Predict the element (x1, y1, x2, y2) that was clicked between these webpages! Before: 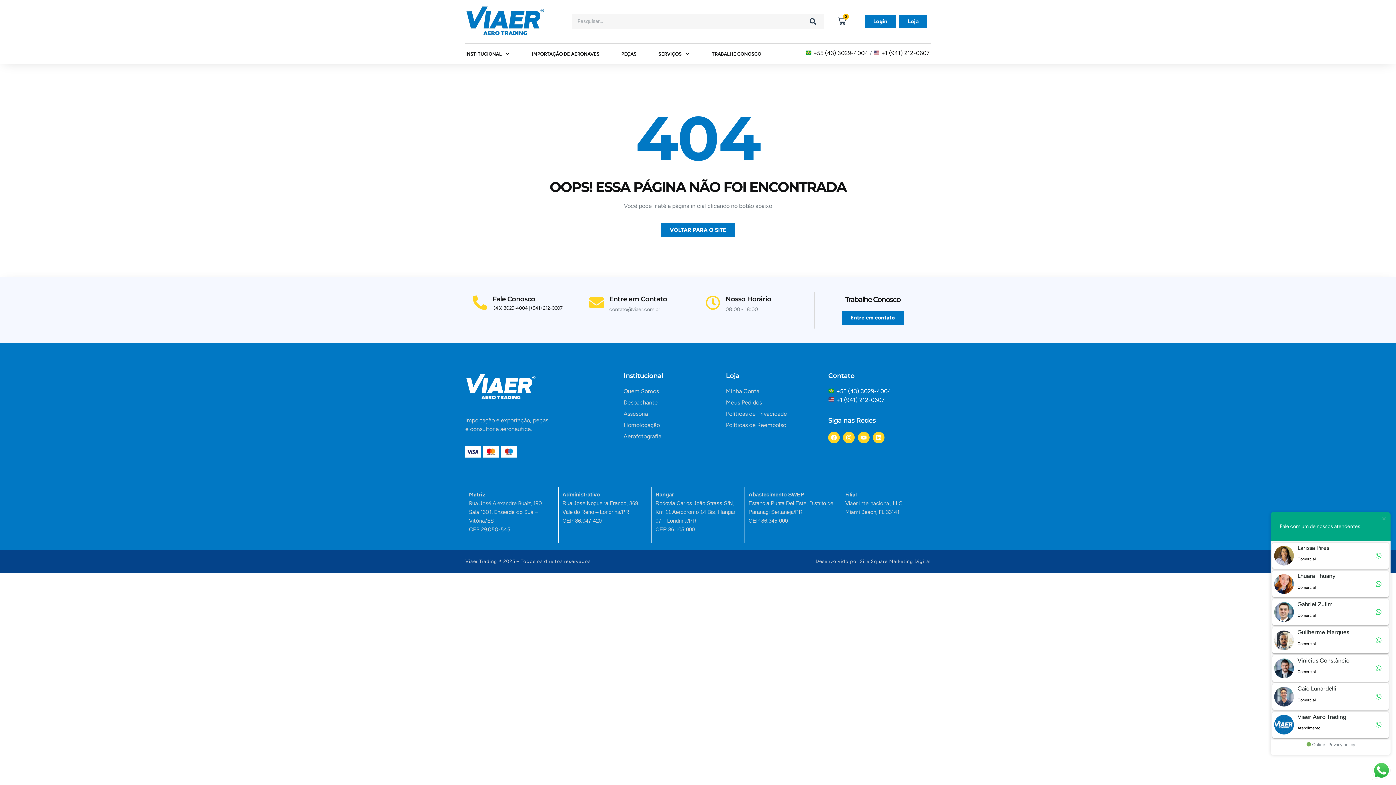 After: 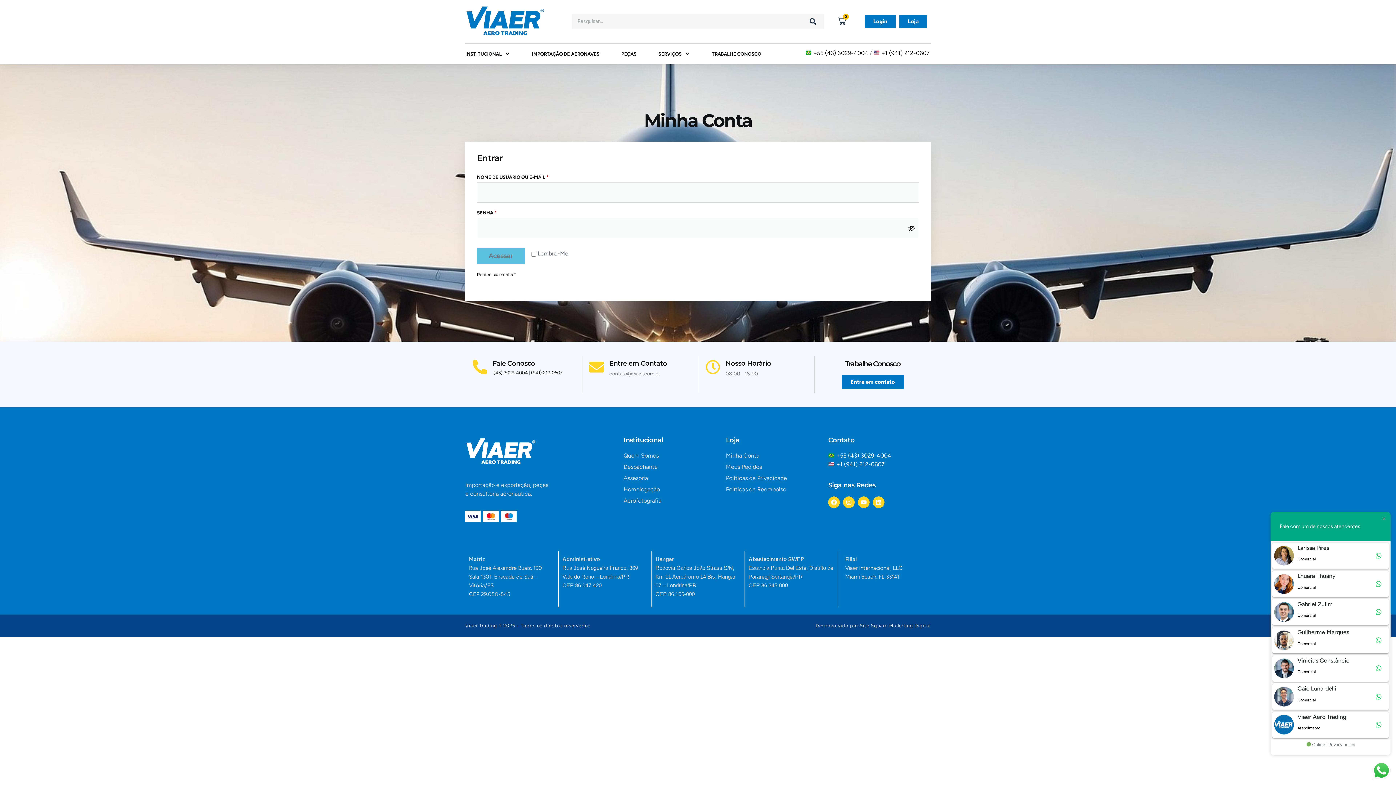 Action: label: Minha Conta bbox: (726, 387, 816, 395)